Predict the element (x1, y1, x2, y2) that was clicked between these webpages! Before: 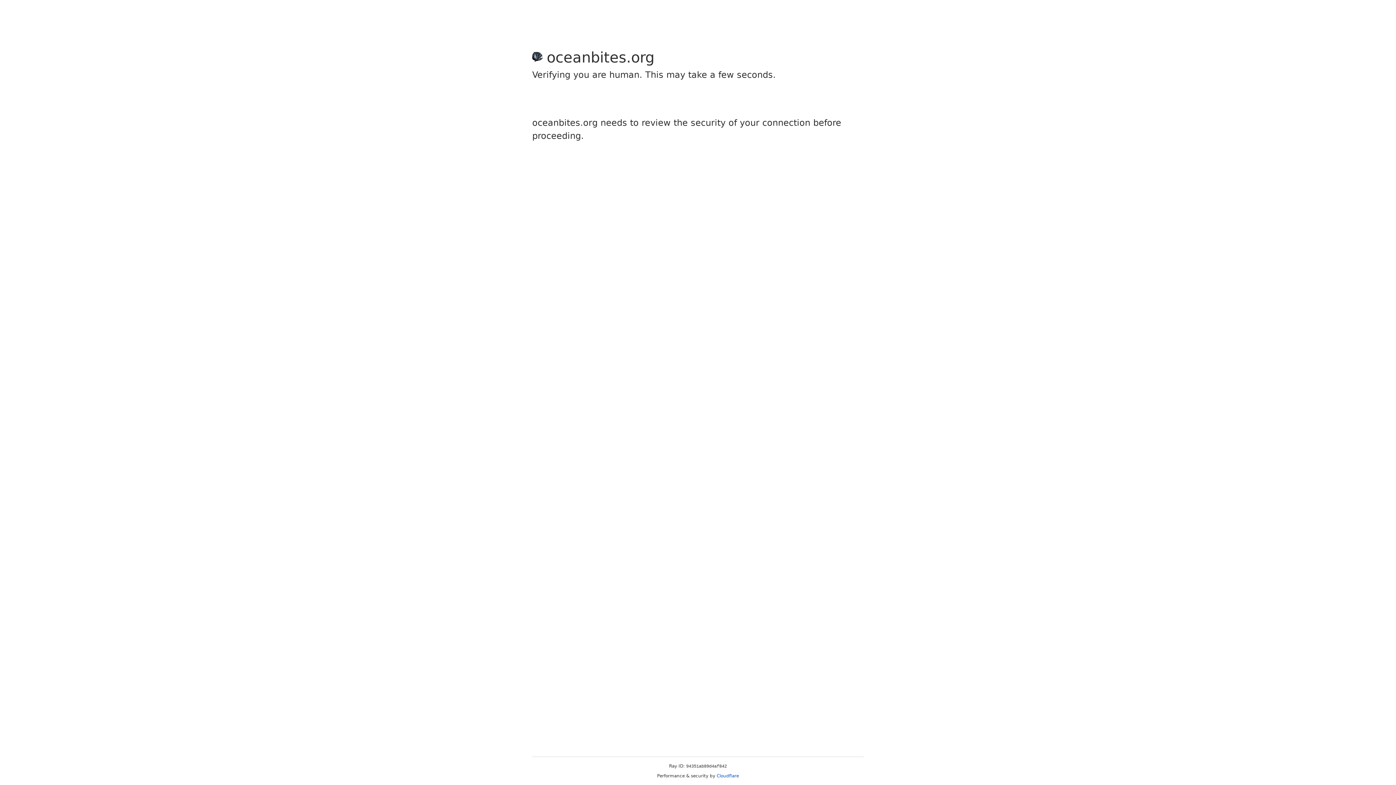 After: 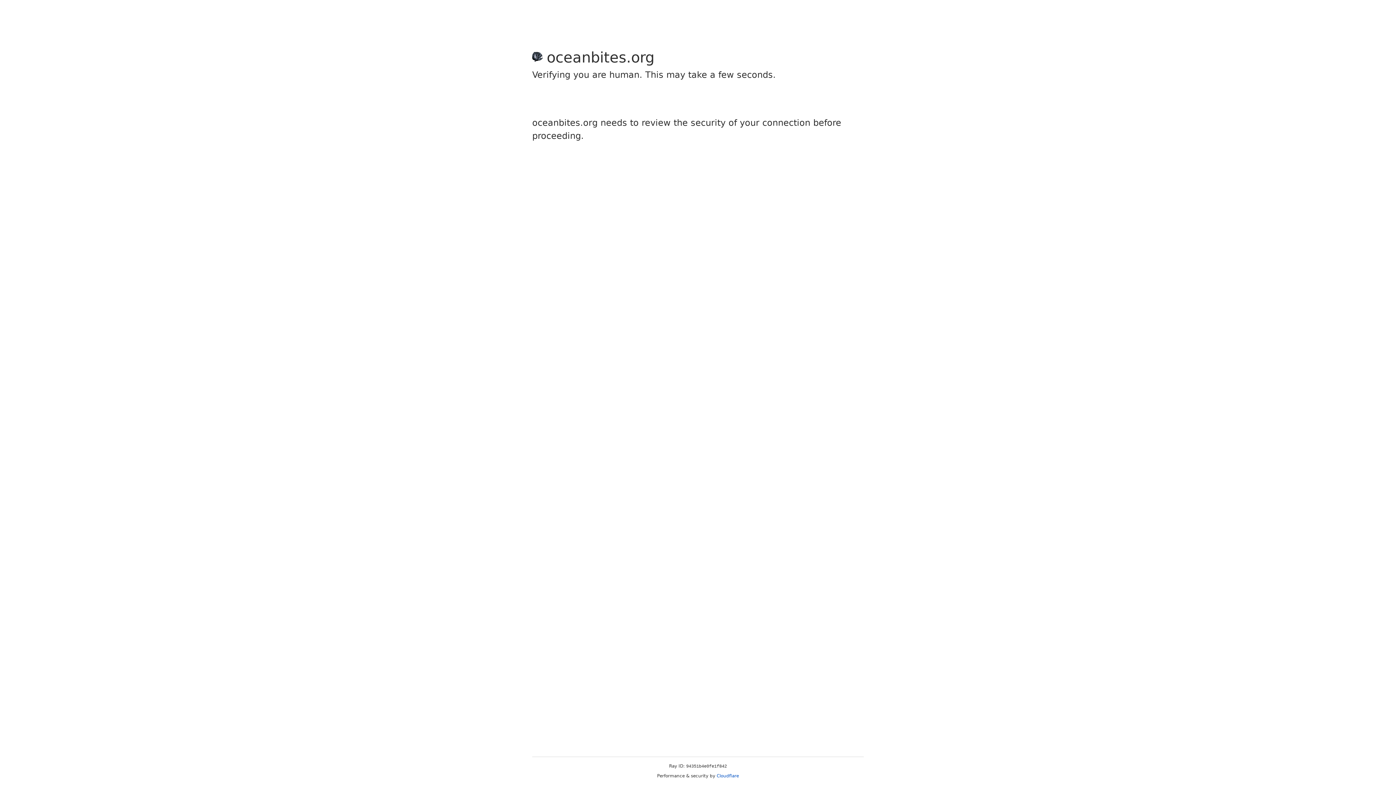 Action: label: Cloudflare bbox: (716, 773, 739, 778)